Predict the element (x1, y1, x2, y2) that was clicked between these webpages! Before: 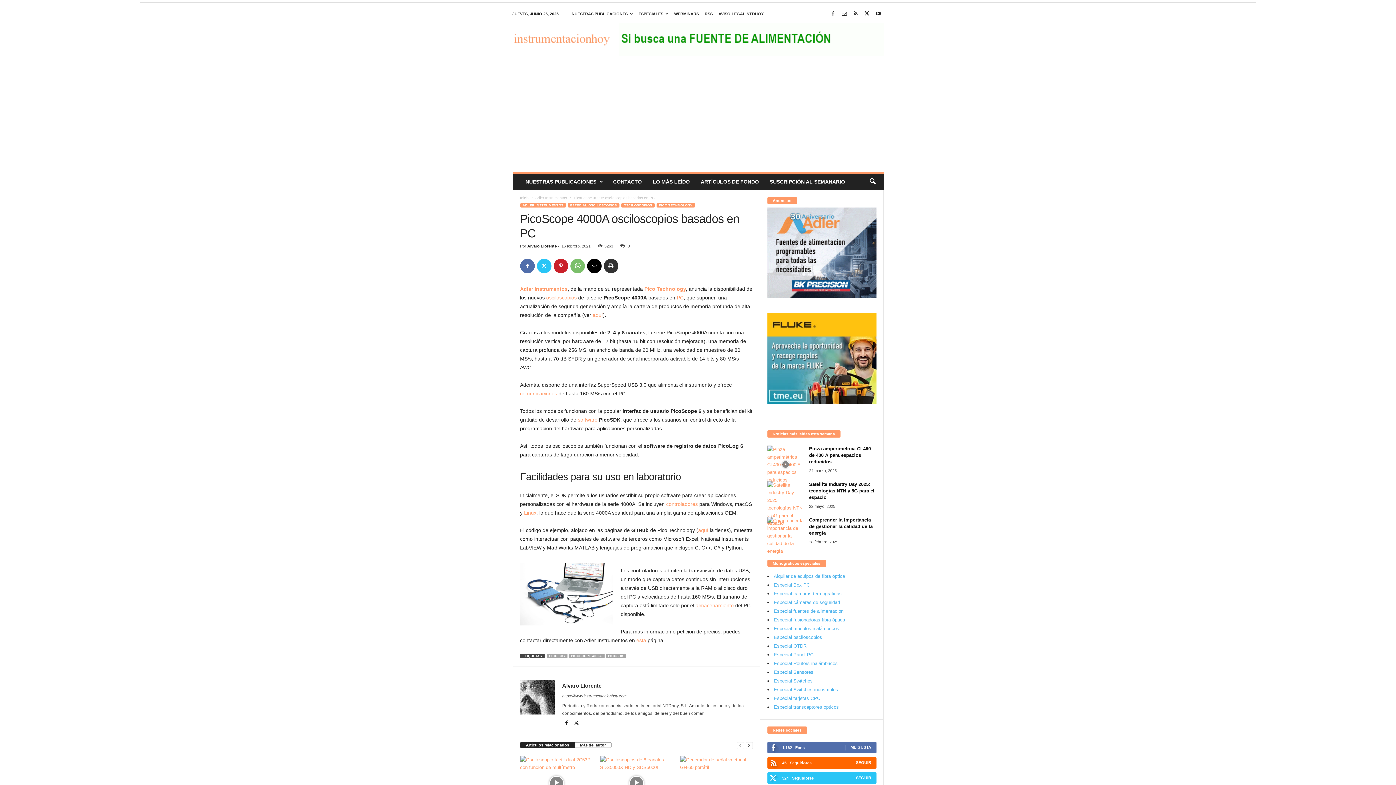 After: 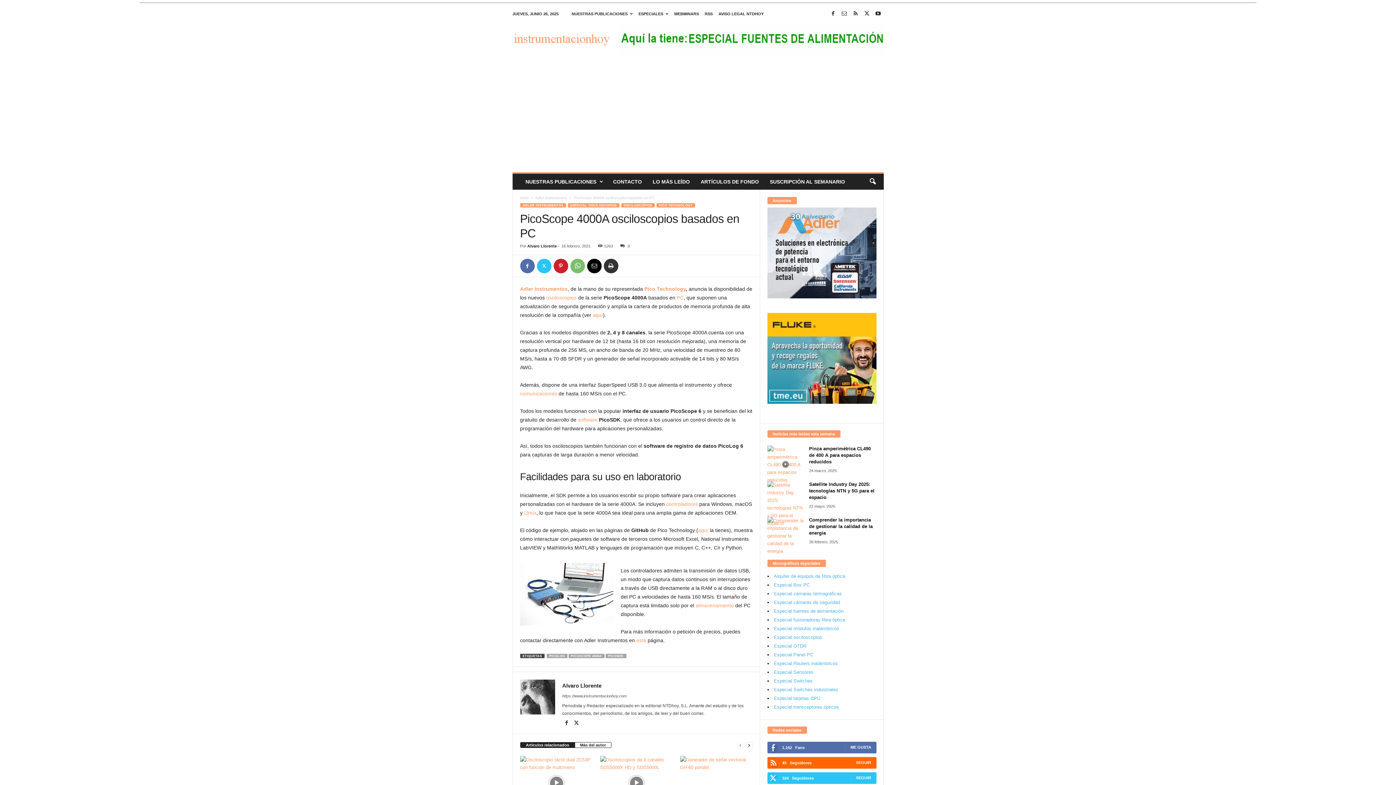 Action: bbox: (767, 313, 876, 403)